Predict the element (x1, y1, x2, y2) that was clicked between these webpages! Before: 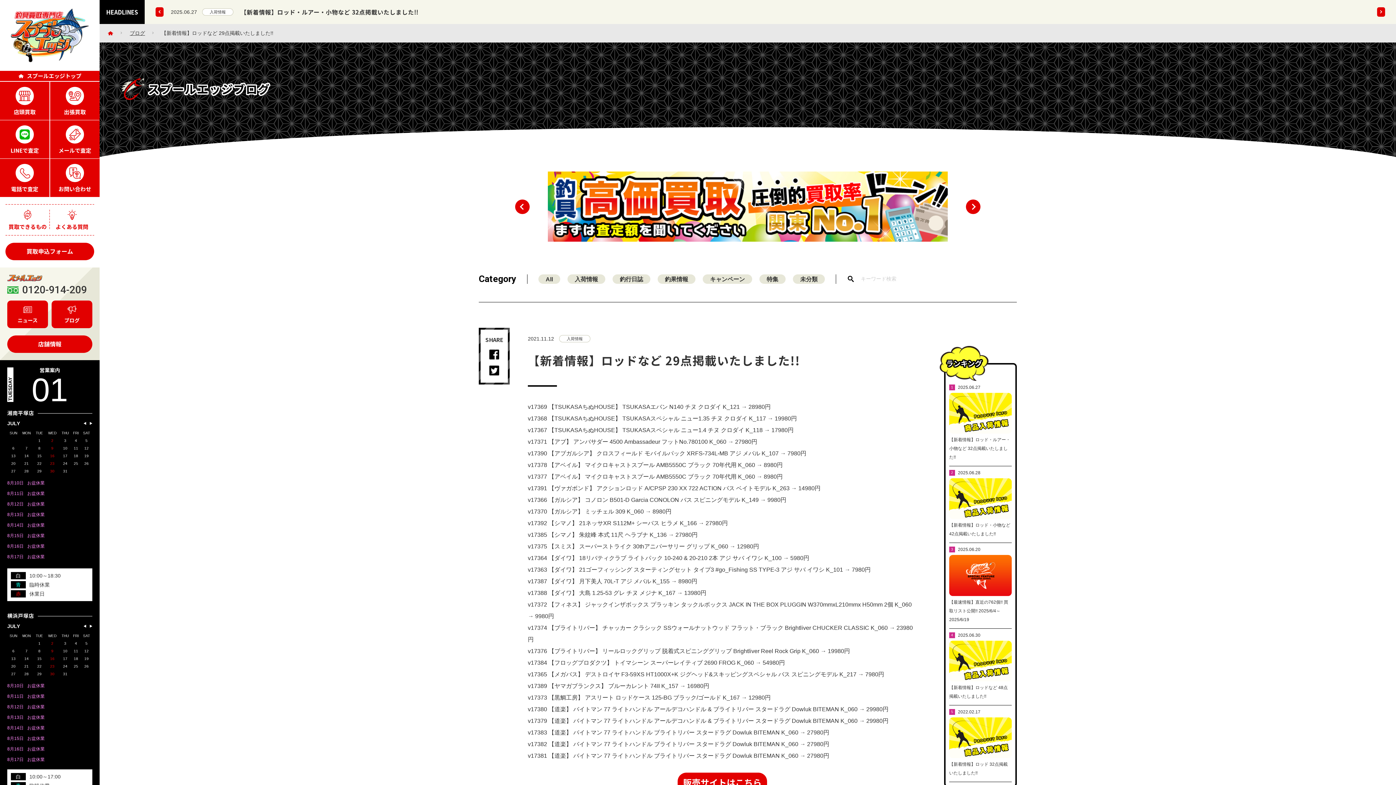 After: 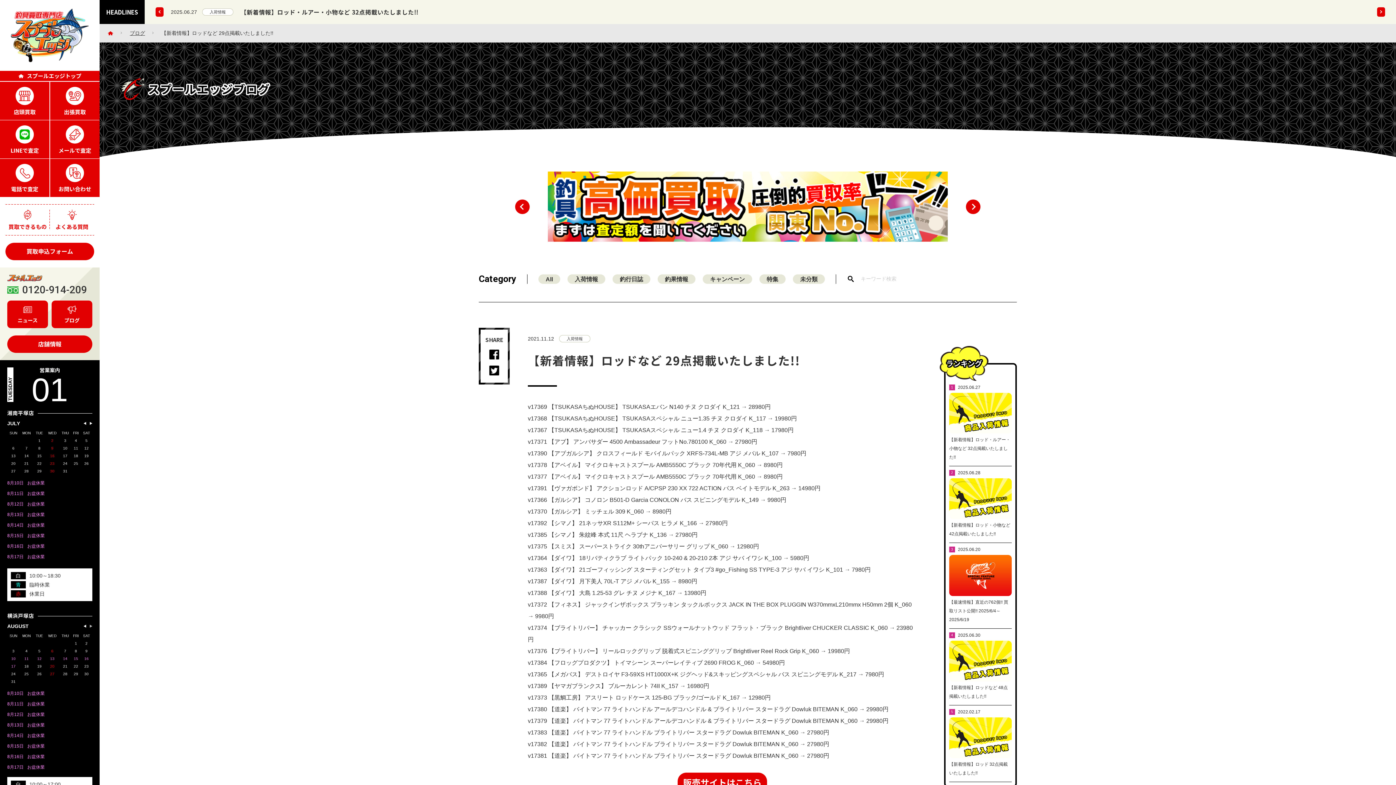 Action: bbox: (89, 625, 92, 628)